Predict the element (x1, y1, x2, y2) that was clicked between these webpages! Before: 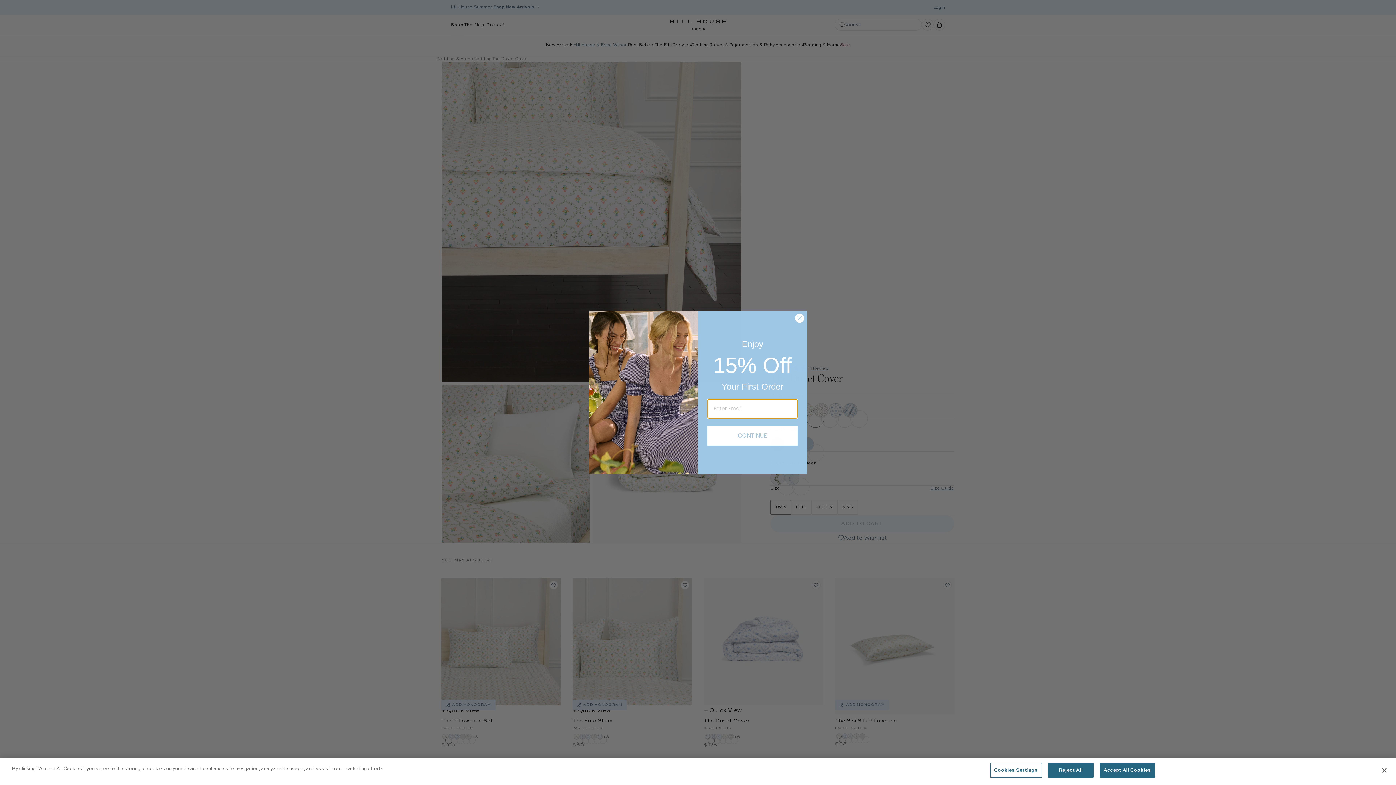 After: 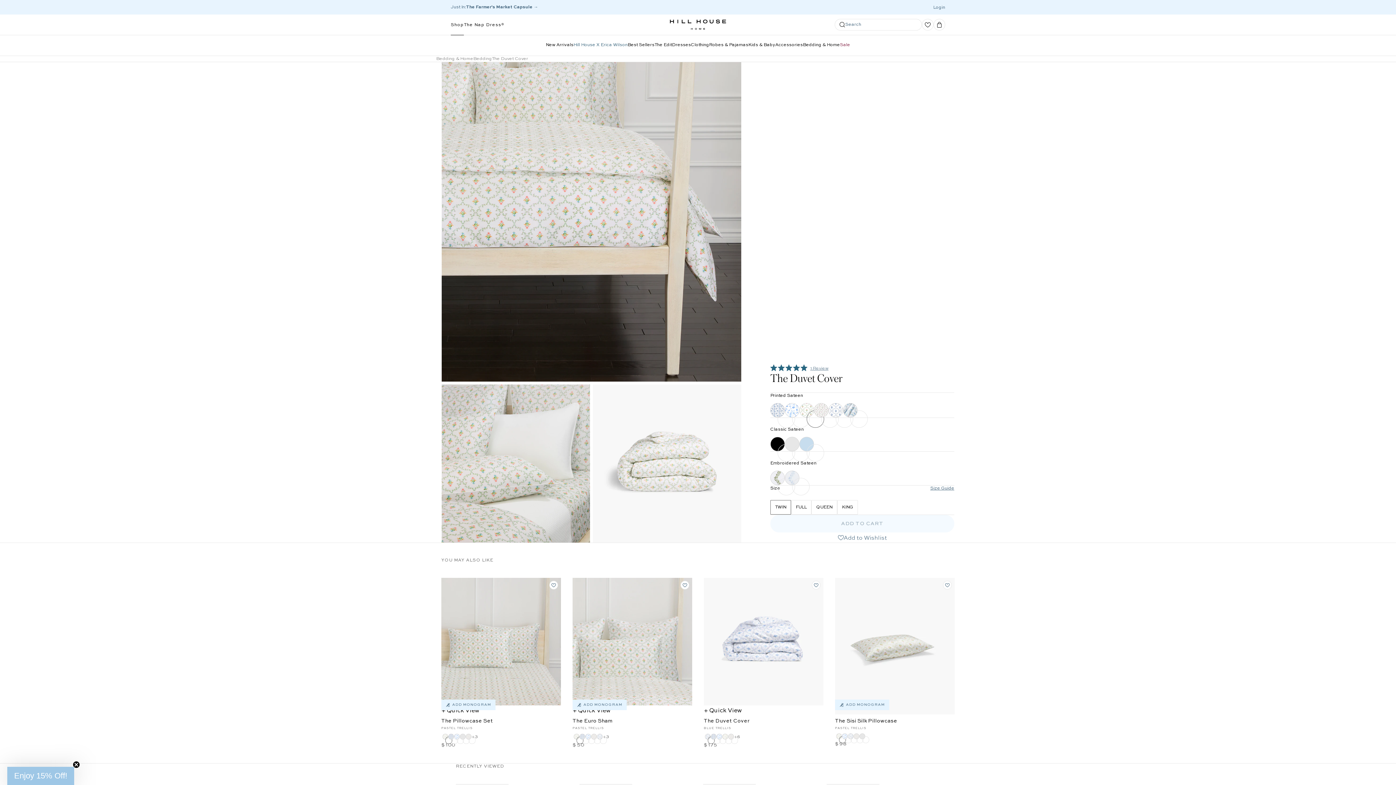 Action: bbox: (1048, 763, 1093, 778) label: Reject All